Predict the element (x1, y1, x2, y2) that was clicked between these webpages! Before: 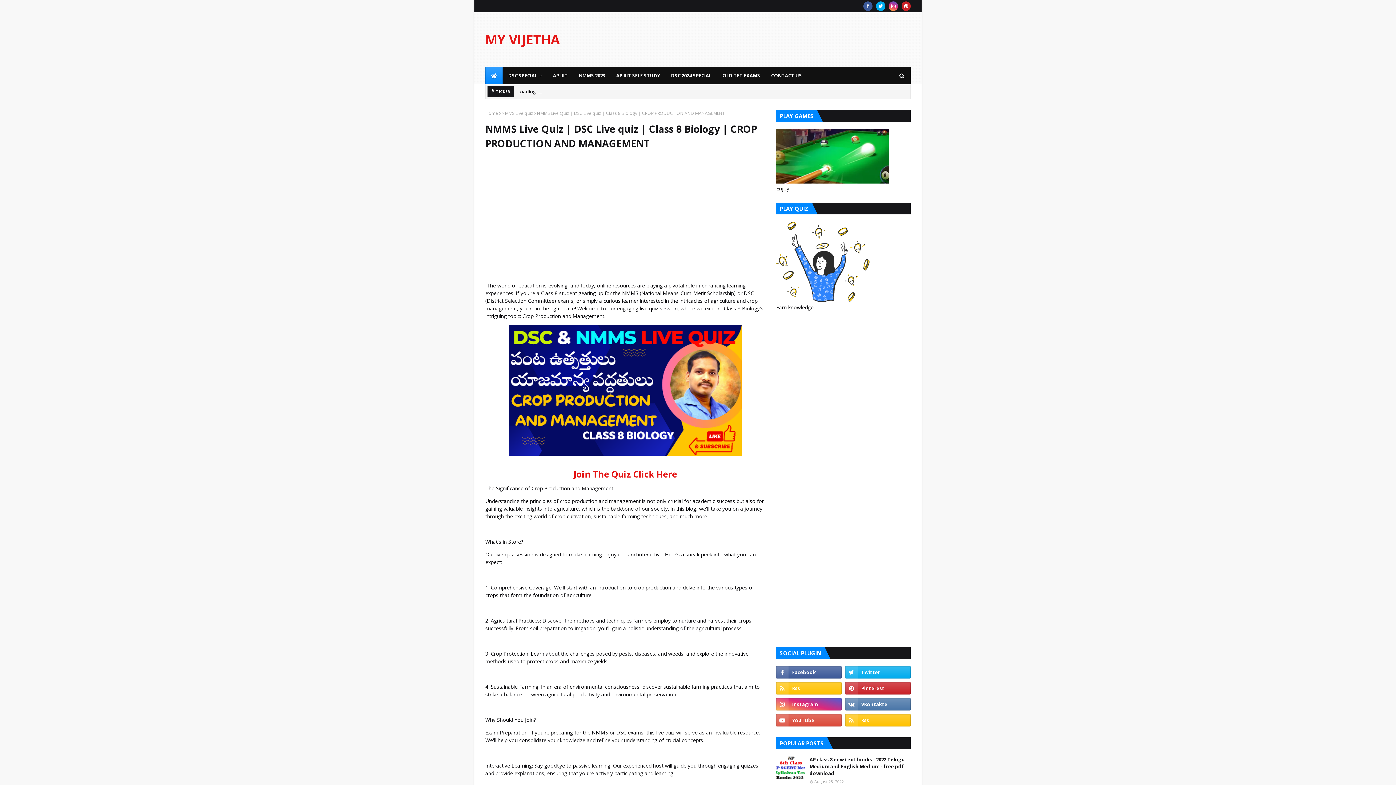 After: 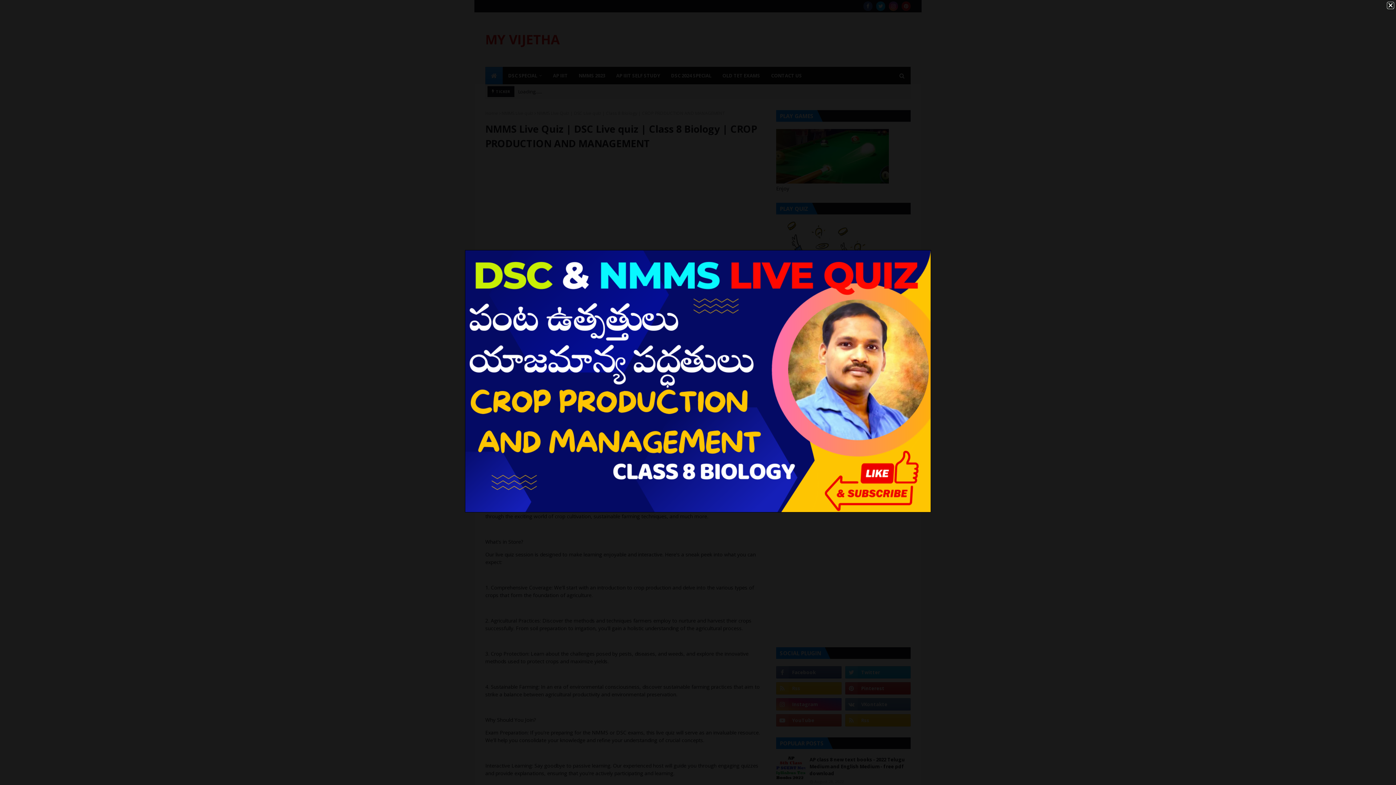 Action: bbox: (509, 450, 741, 457)